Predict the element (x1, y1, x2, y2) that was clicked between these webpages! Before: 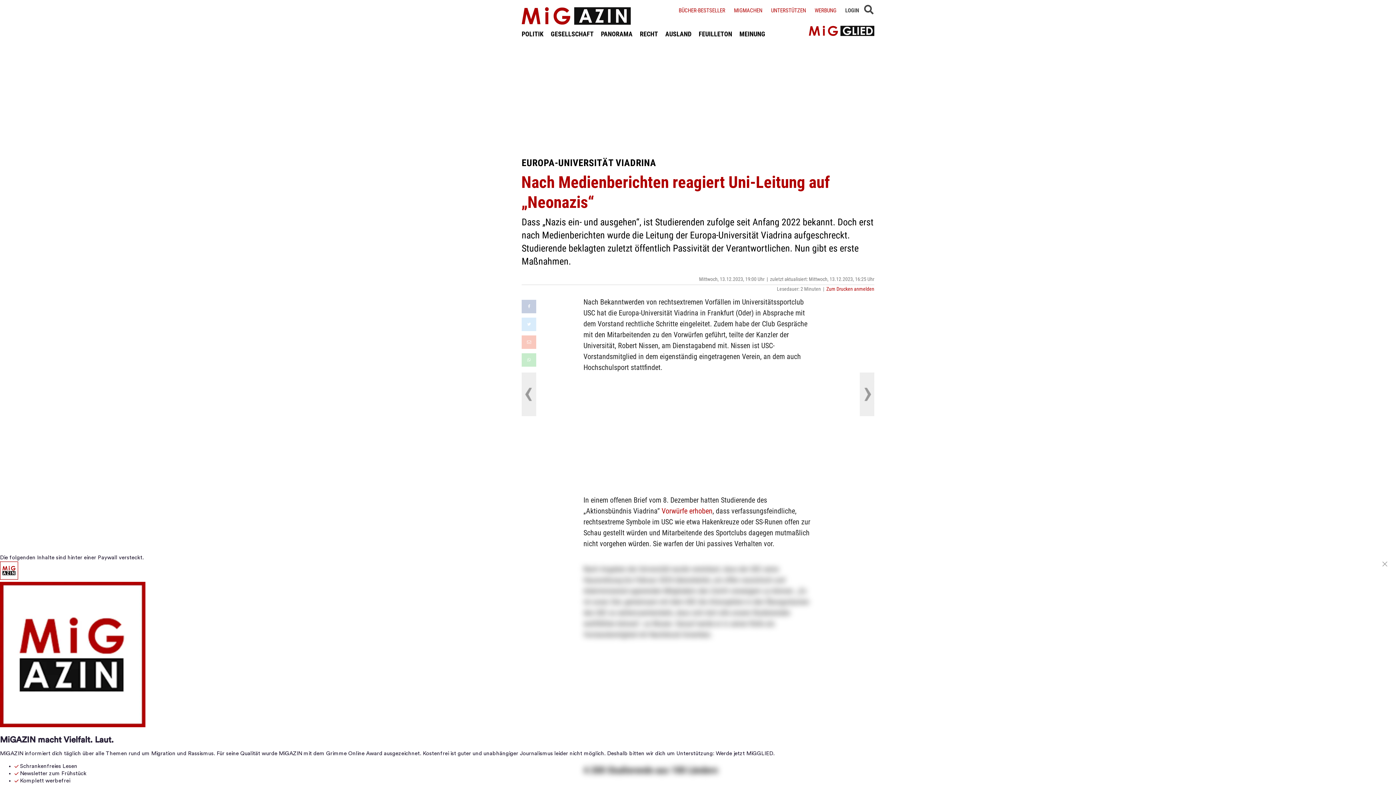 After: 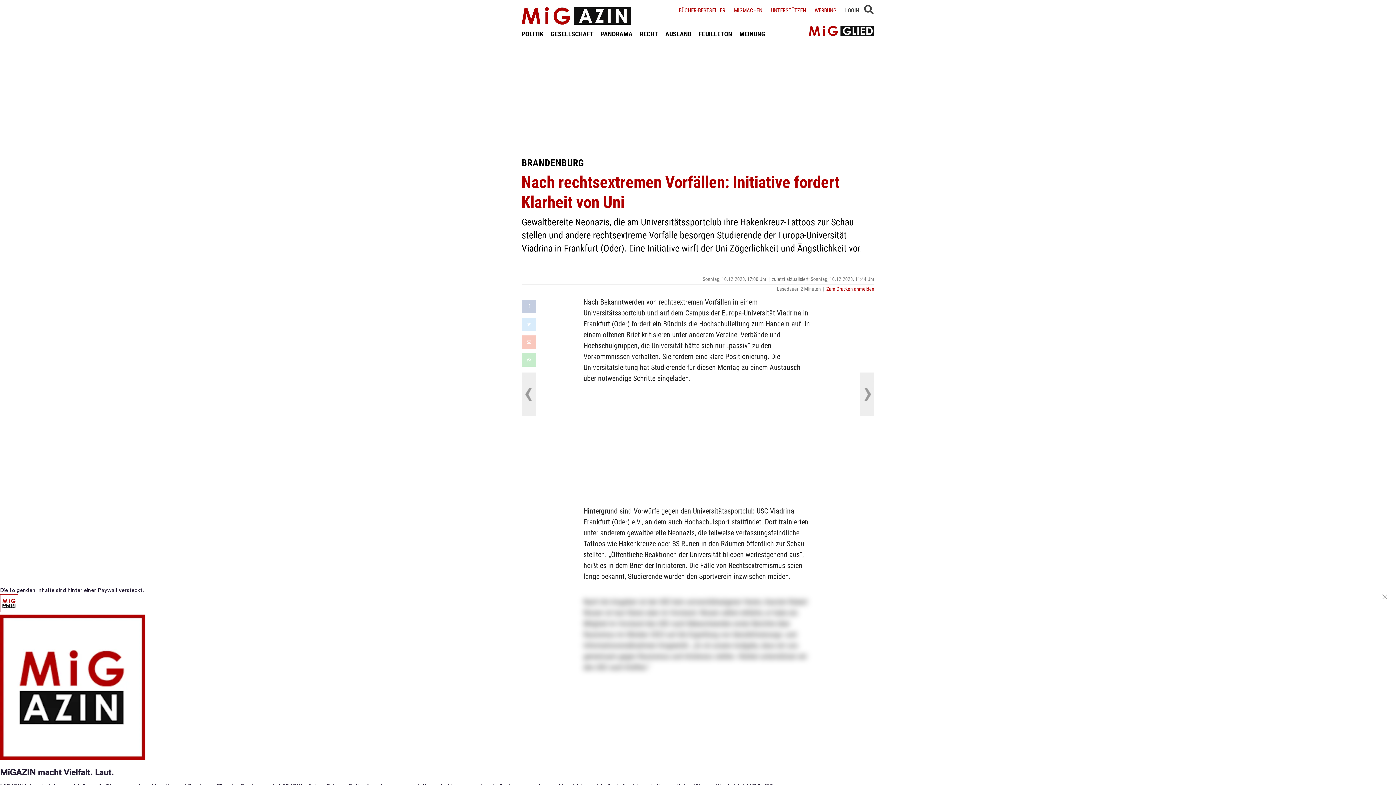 Action: label: Vorwürfe erhoben bbox: (661, 506, 712, 515)